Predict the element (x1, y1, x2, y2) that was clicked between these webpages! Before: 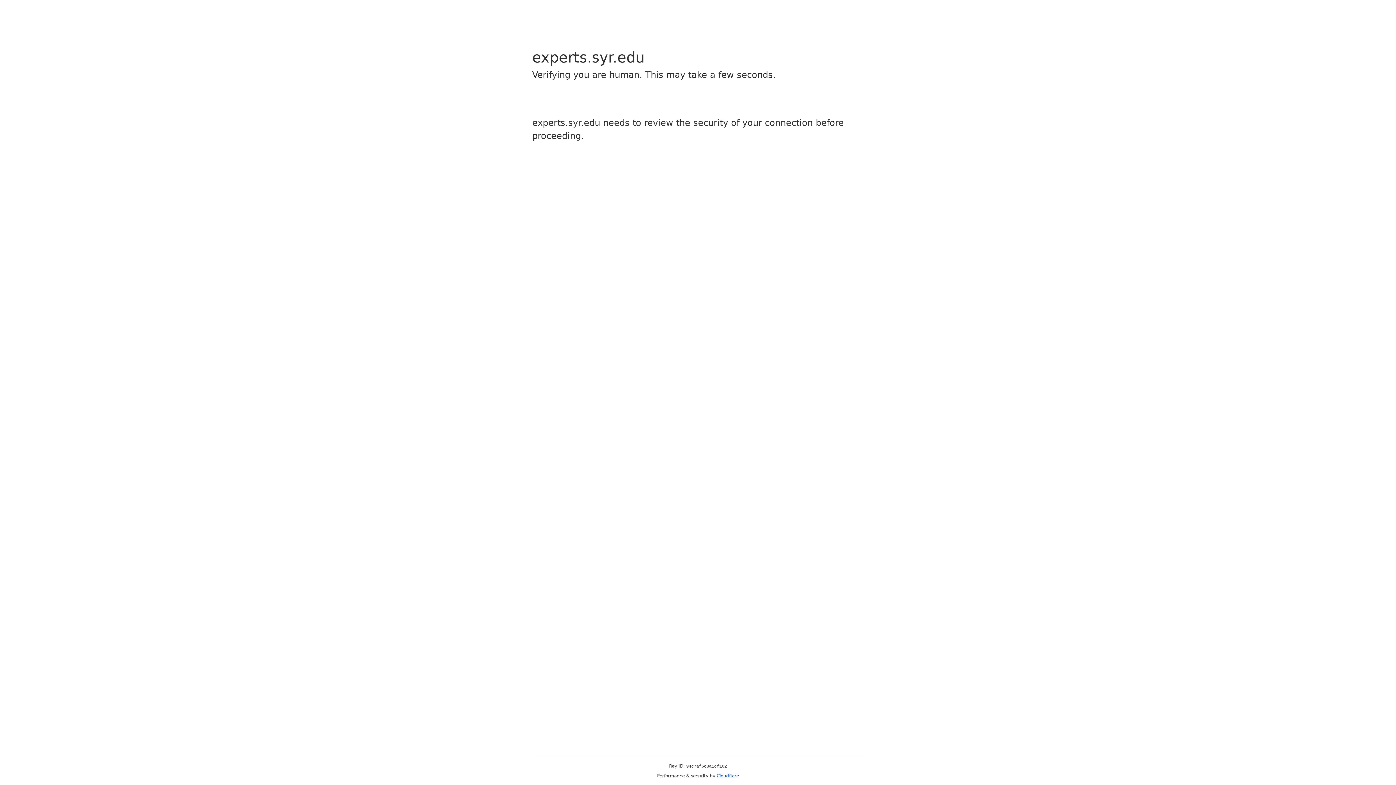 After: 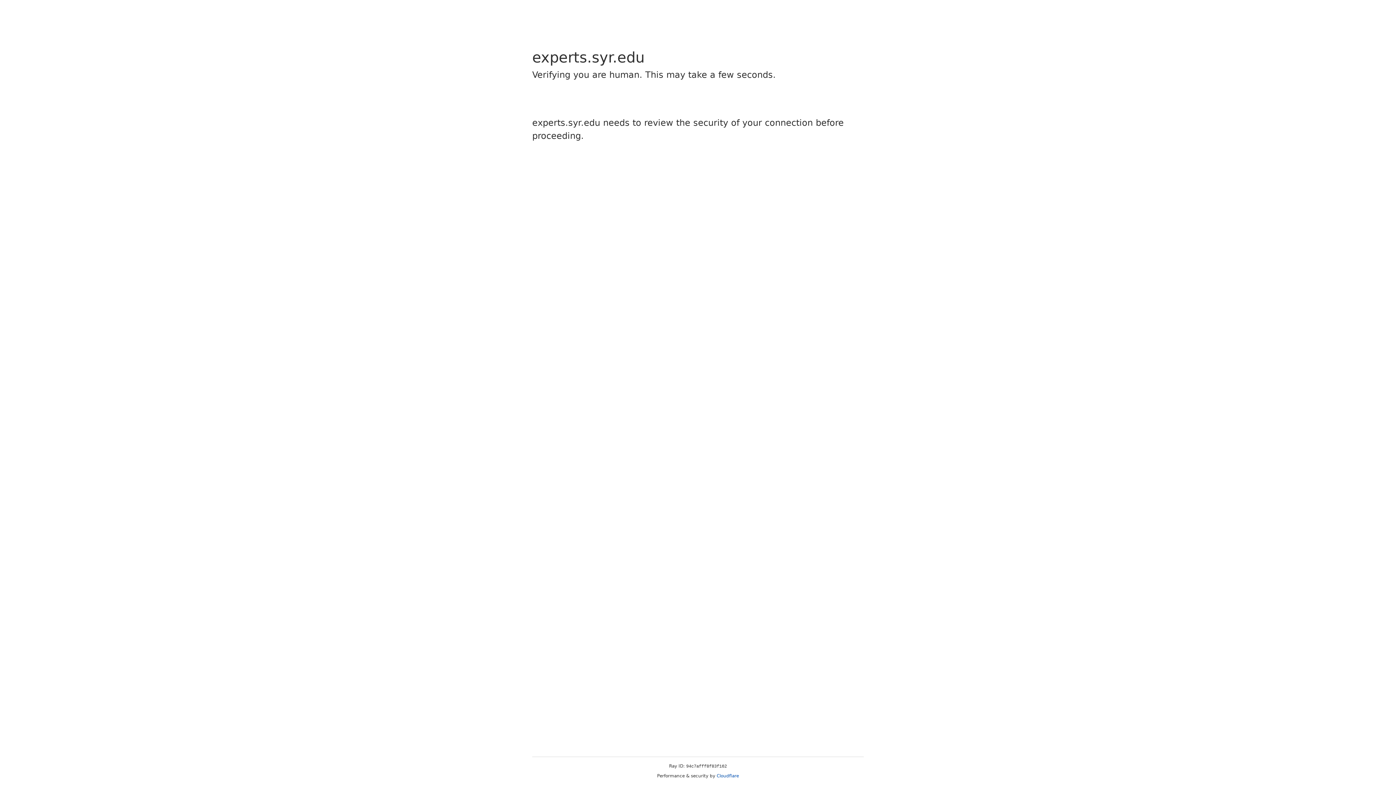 Action: label: Cloudflare bbox: (716, 773, 739, 778)